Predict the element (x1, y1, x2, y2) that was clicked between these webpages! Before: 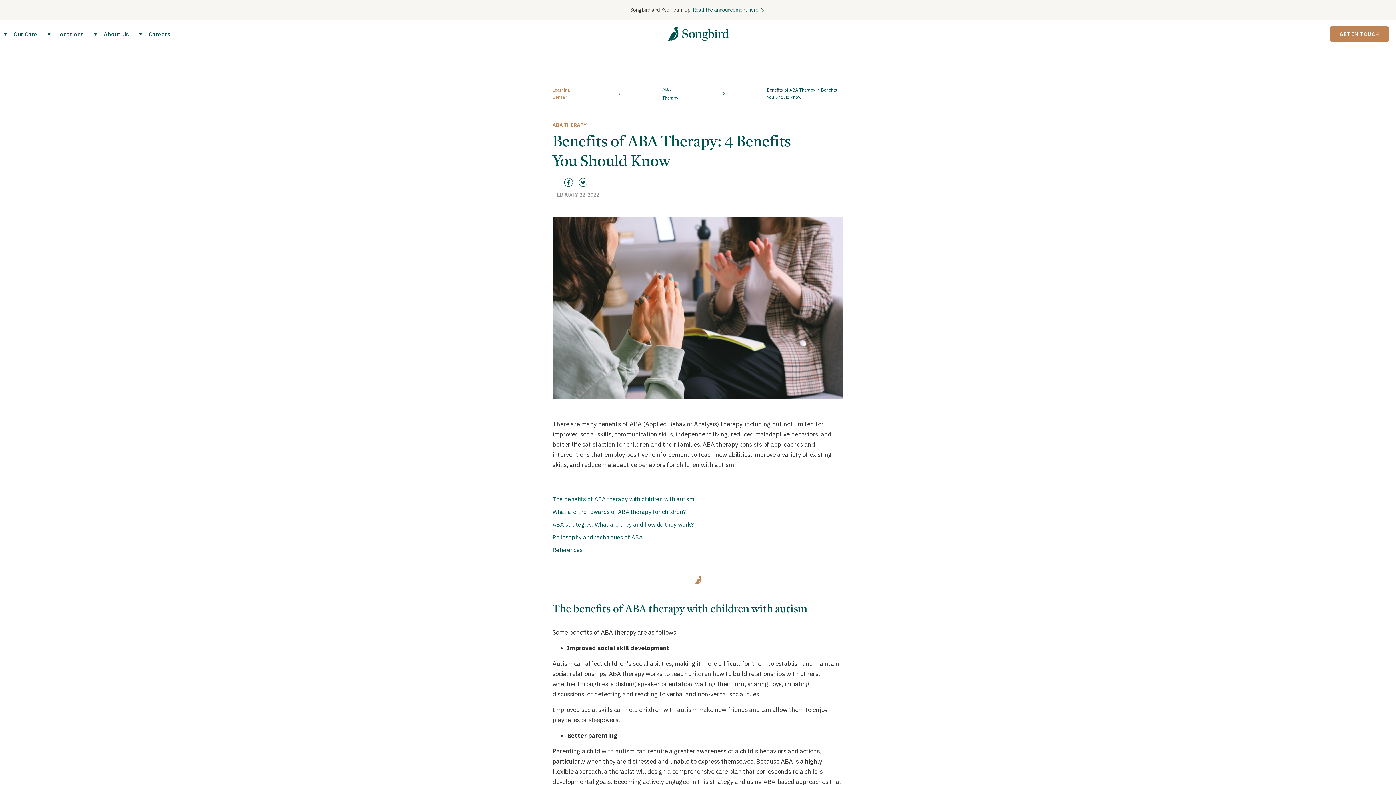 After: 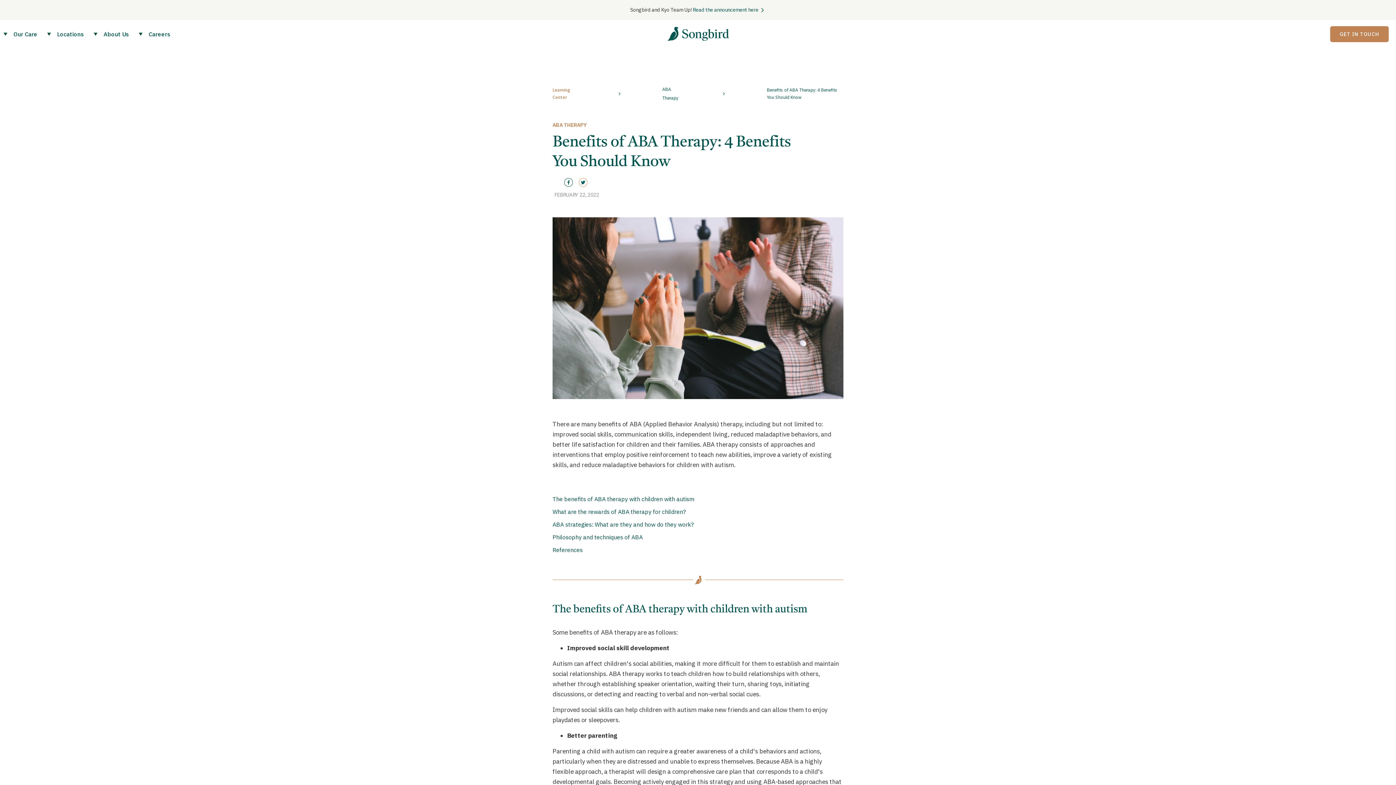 Action: bbox: (578, 178, 587, 186)